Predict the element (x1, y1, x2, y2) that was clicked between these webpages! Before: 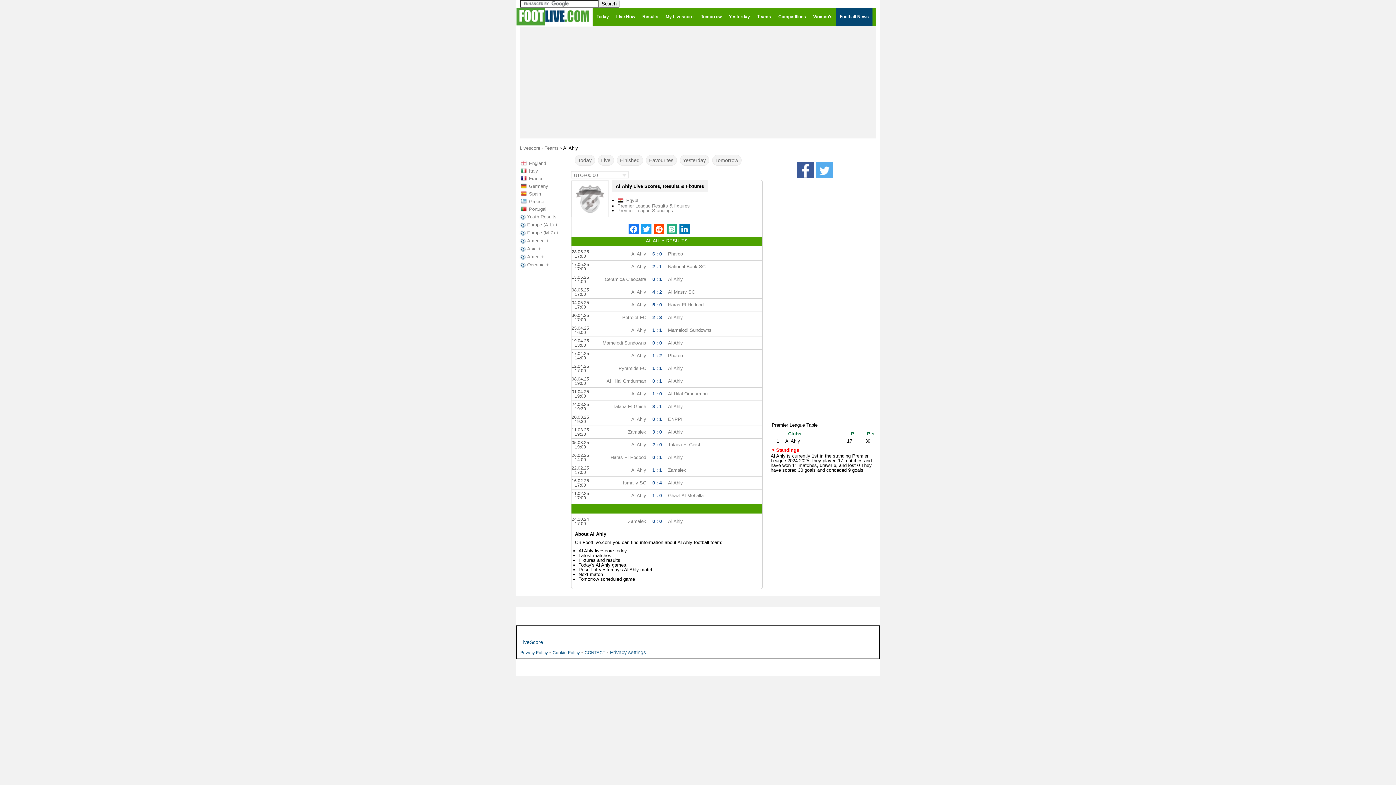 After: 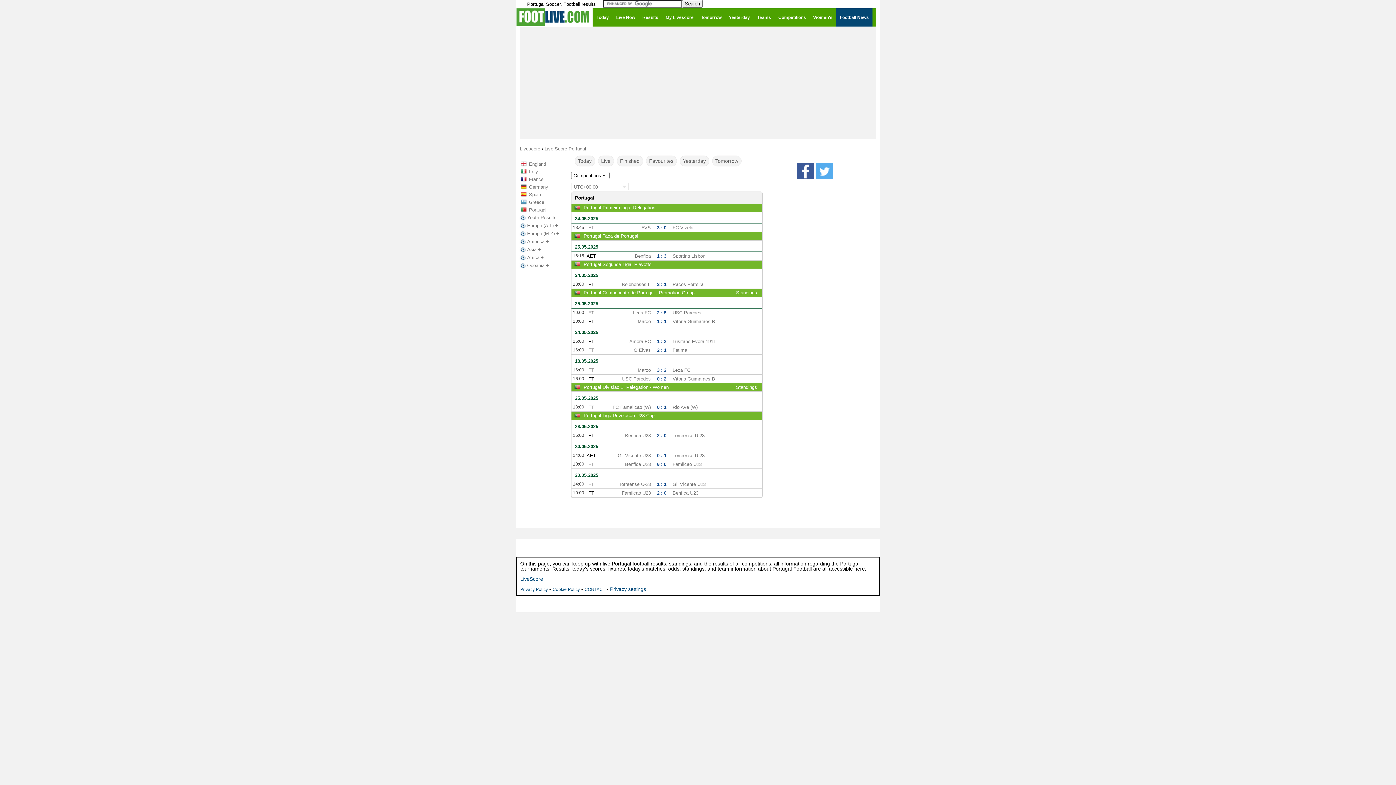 Action: bbox: (528, 205, 562, 213) label: Portugal